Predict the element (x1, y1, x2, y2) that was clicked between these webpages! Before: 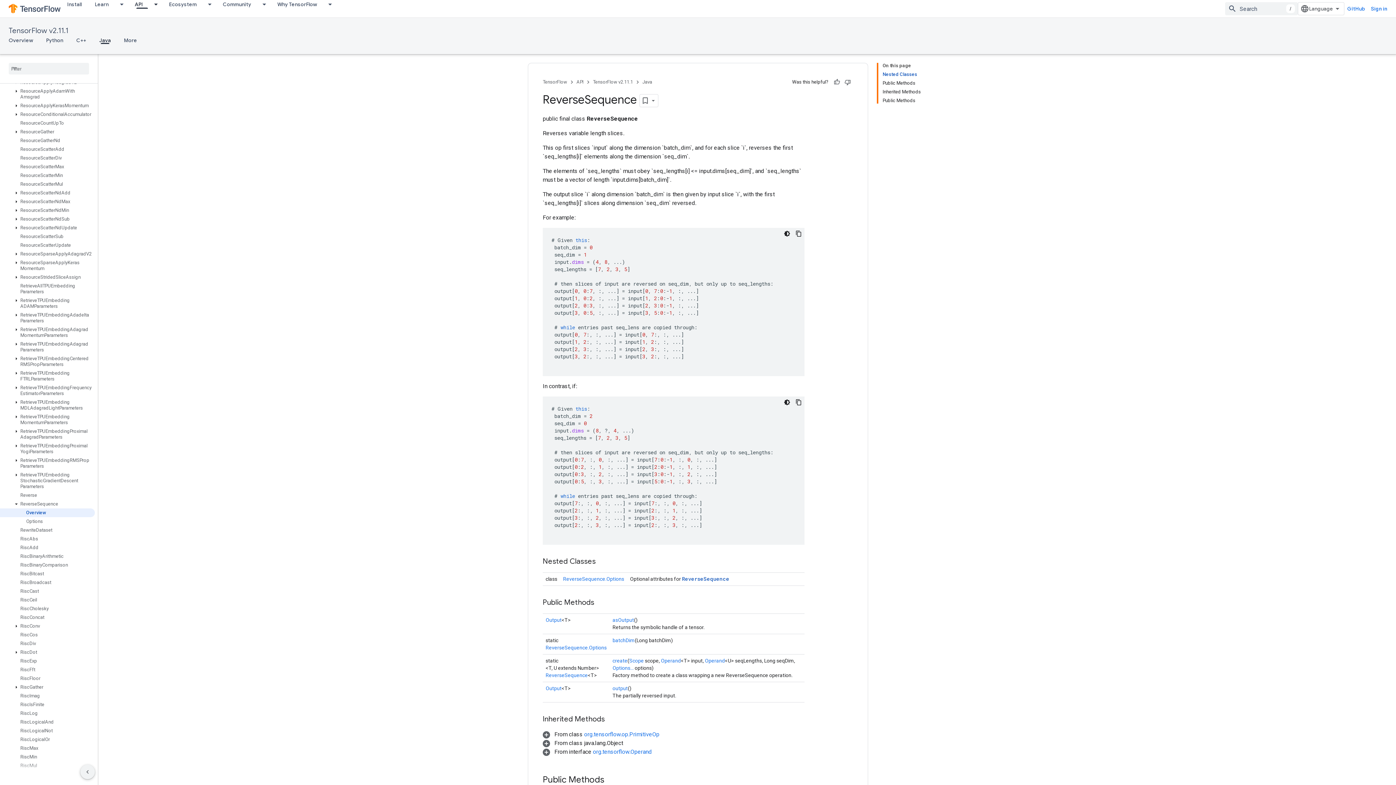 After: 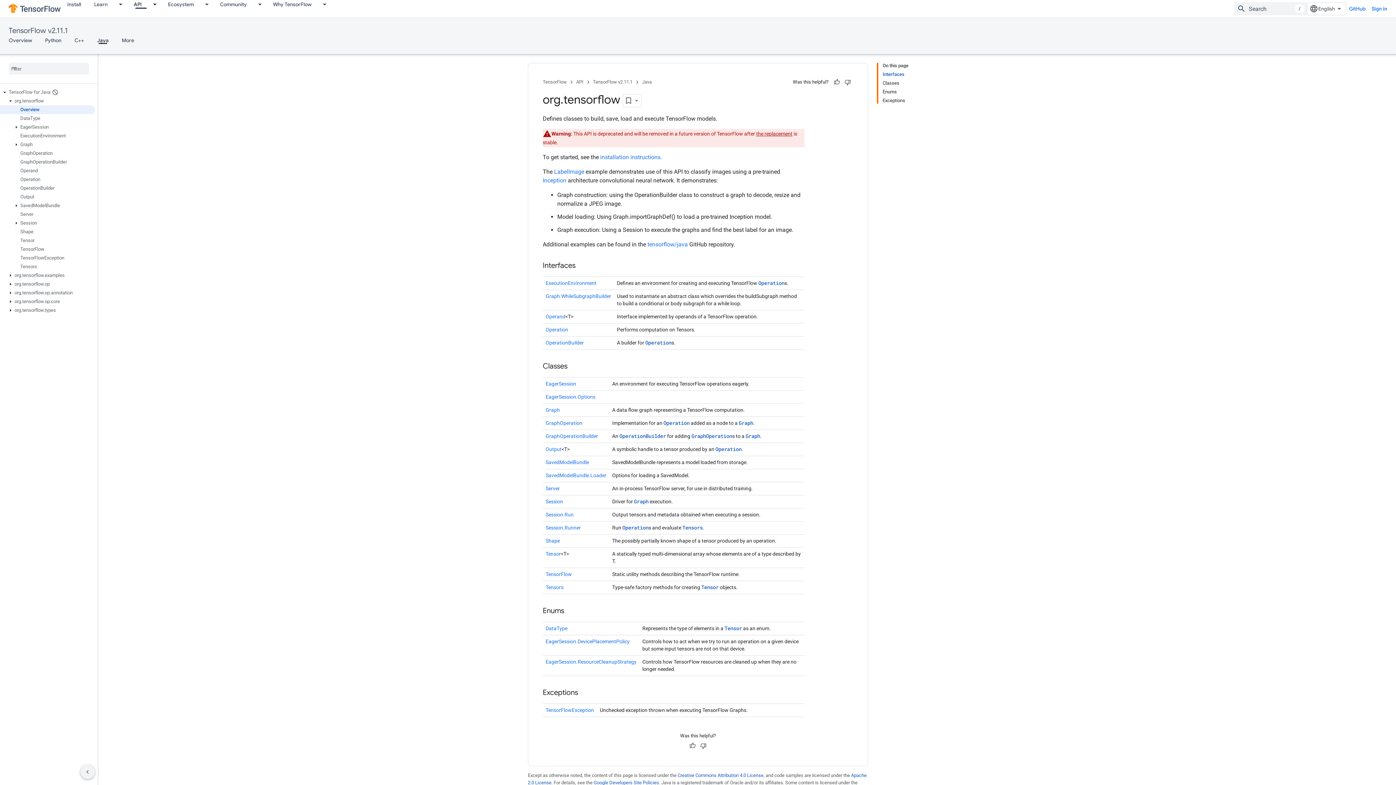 Action: bbox: (642, 77, 652, 86) label: Java